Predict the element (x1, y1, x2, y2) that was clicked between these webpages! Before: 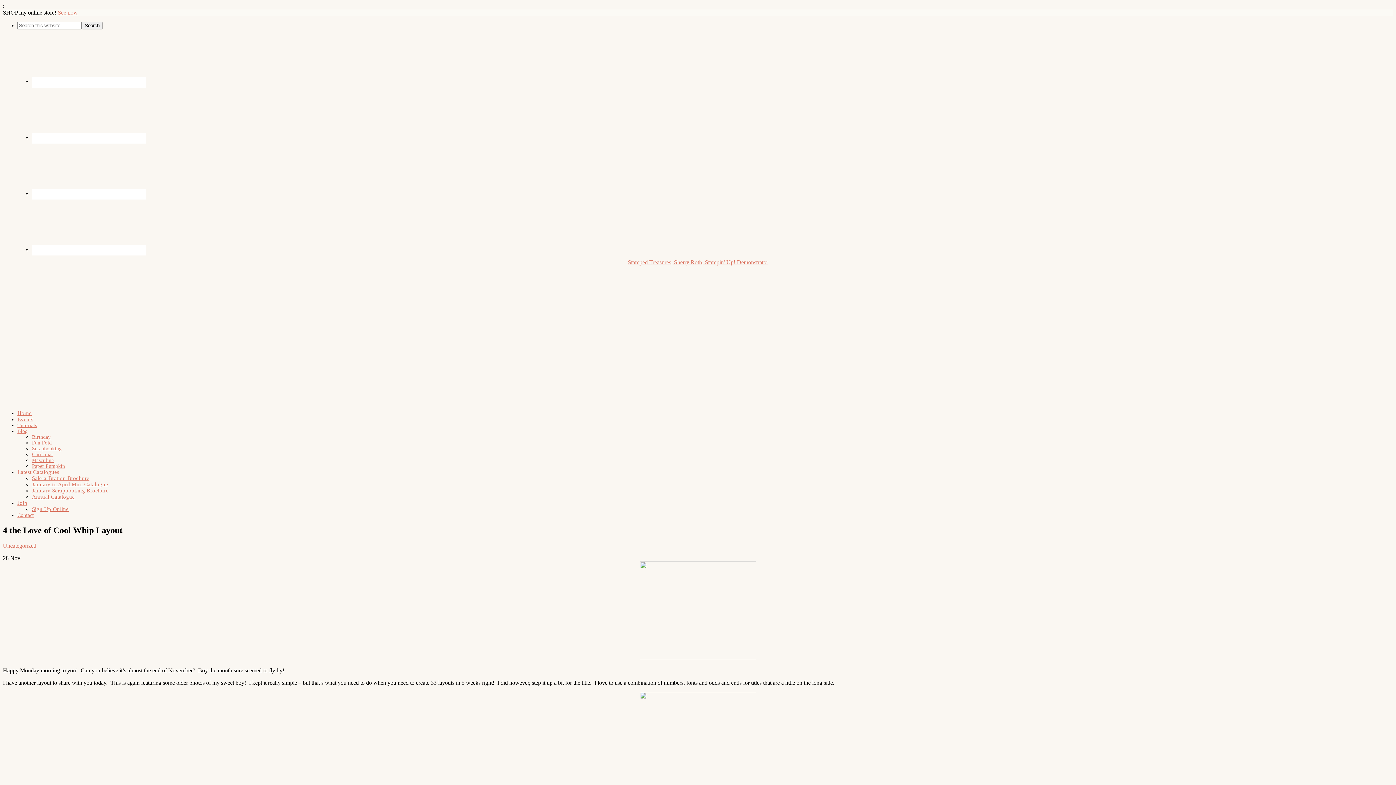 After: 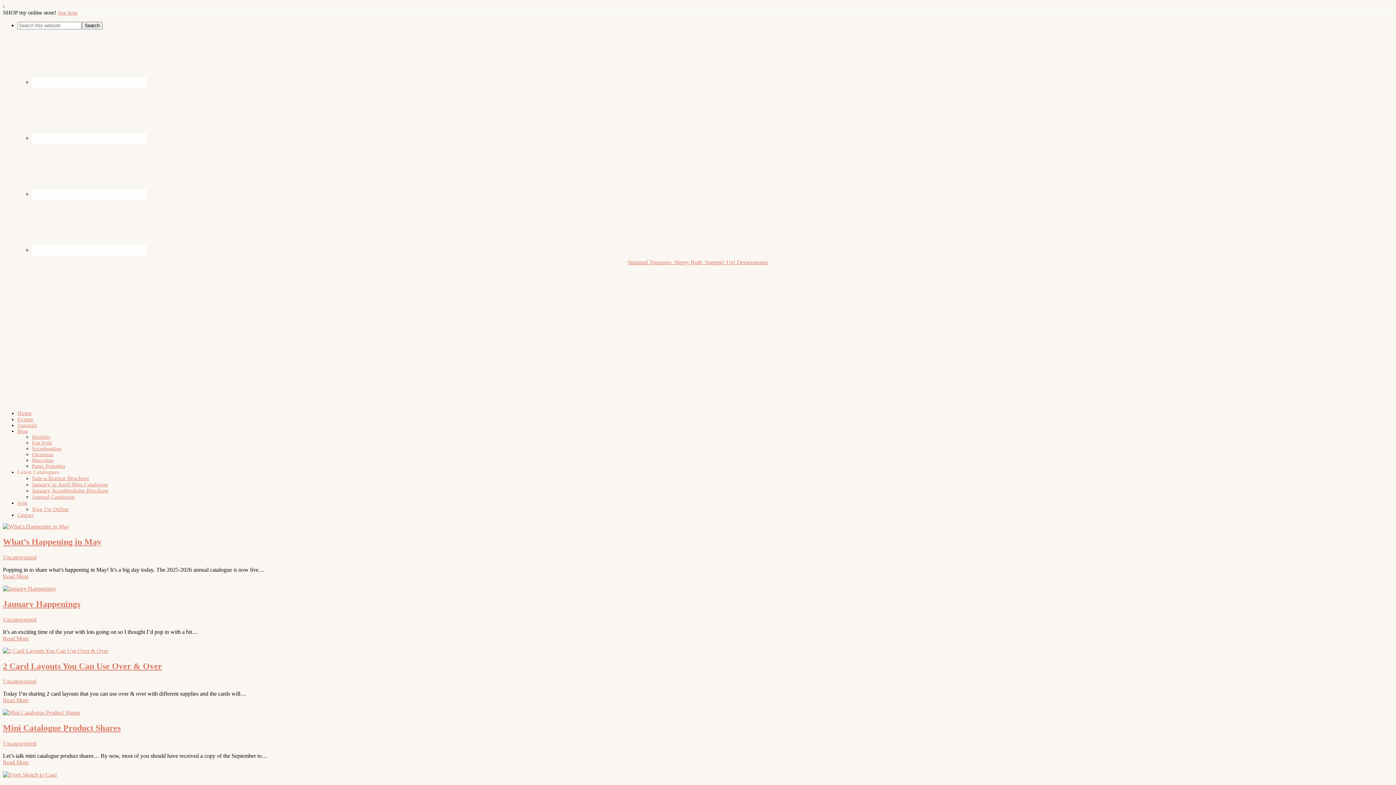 Action: label: Uncategorized bbox: (2, 542, 36, 549)